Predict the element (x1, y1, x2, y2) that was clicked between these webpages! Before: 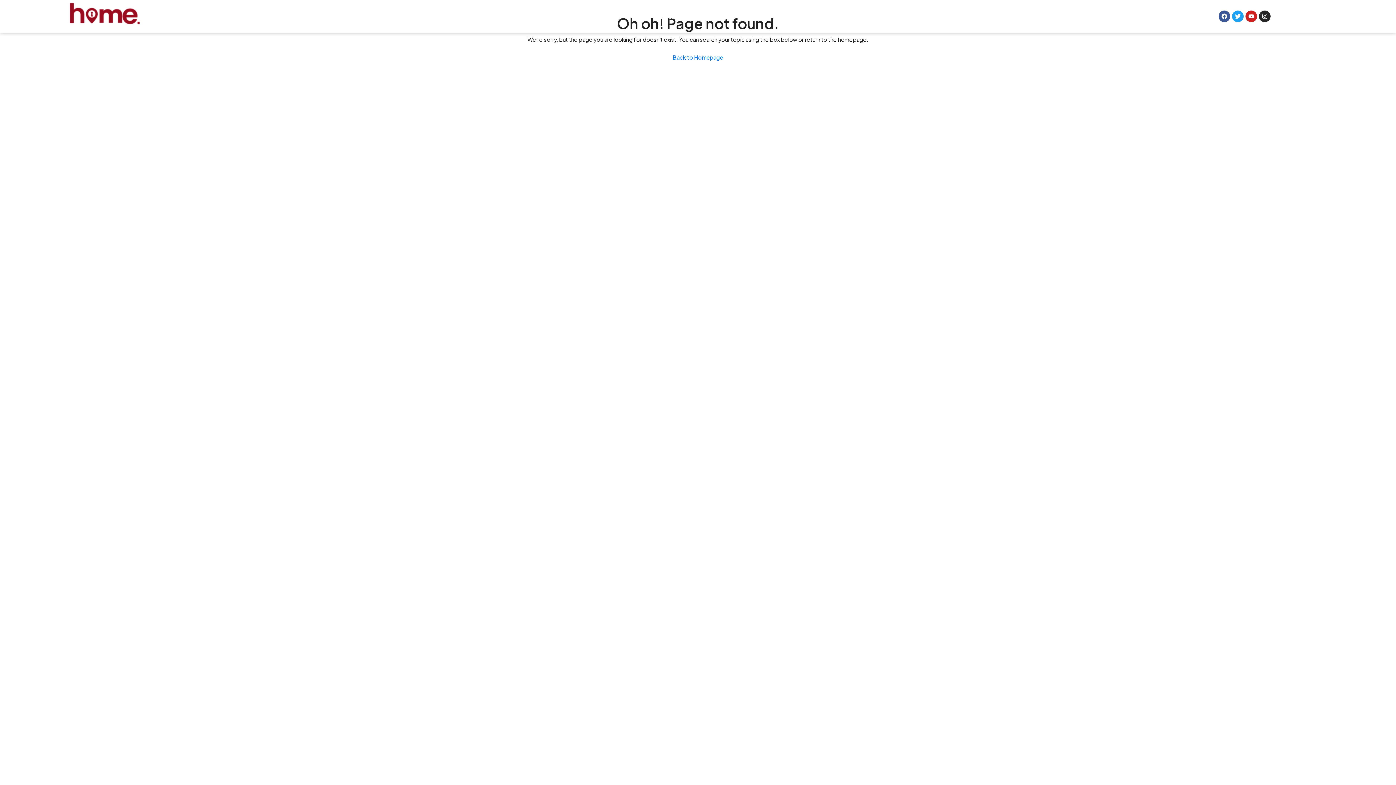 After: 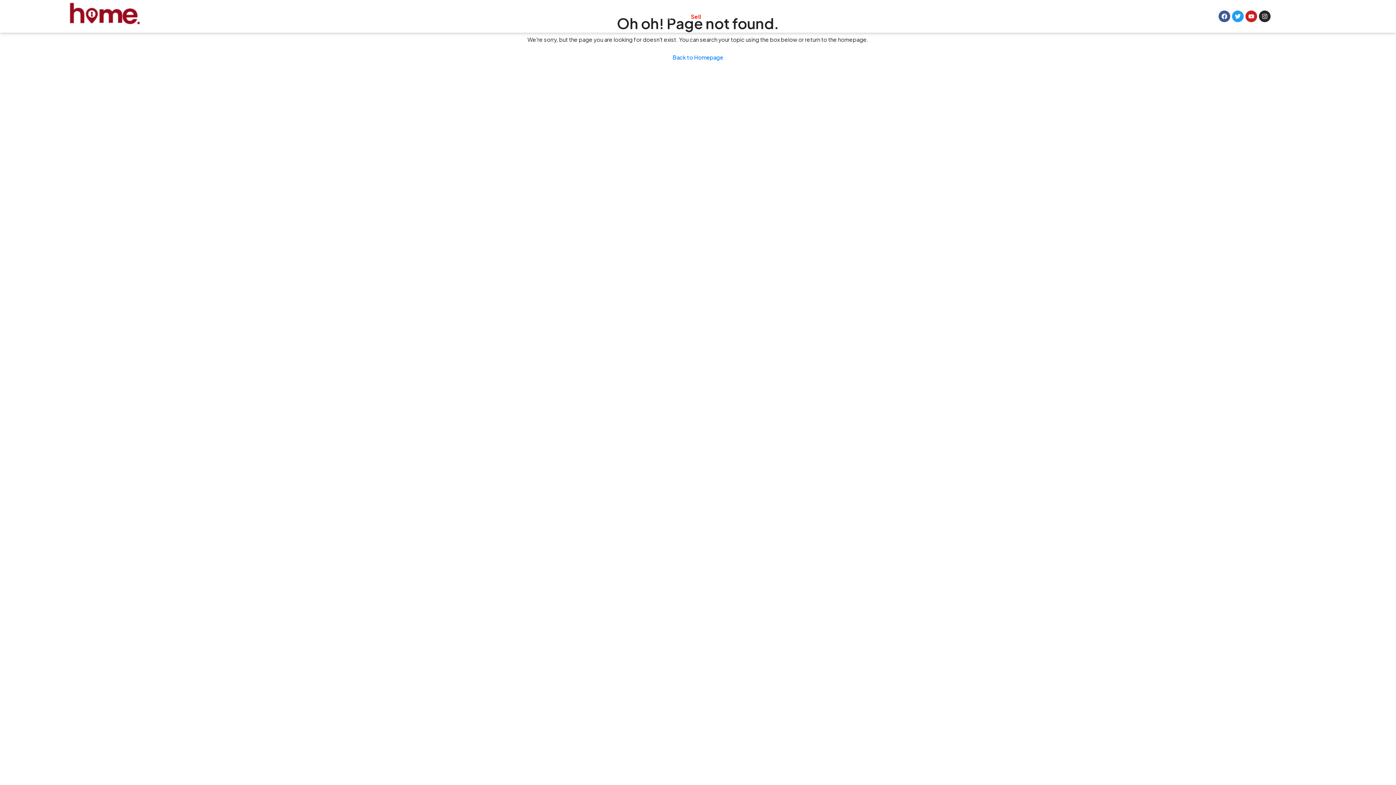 Action: bbox: (685, 4, 706, 28) label: Sell